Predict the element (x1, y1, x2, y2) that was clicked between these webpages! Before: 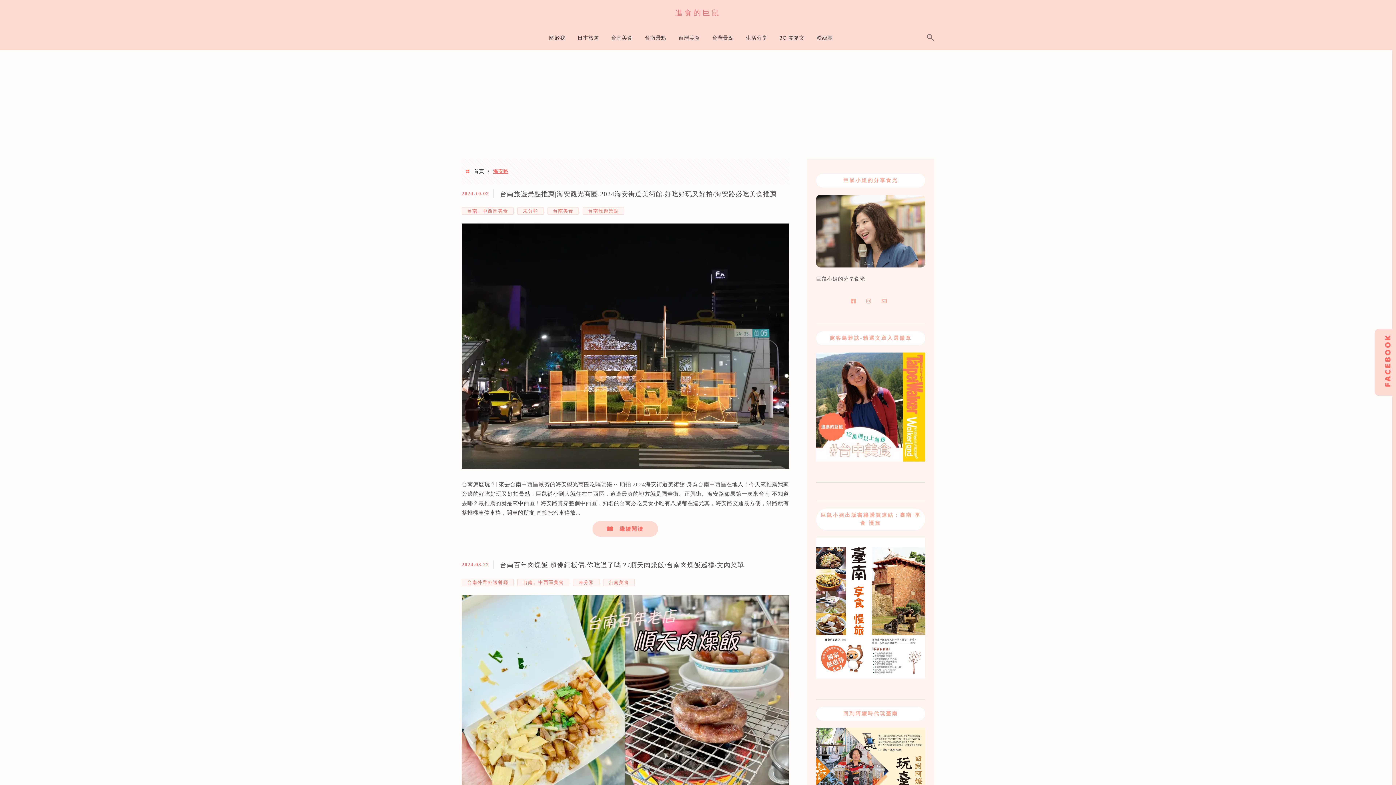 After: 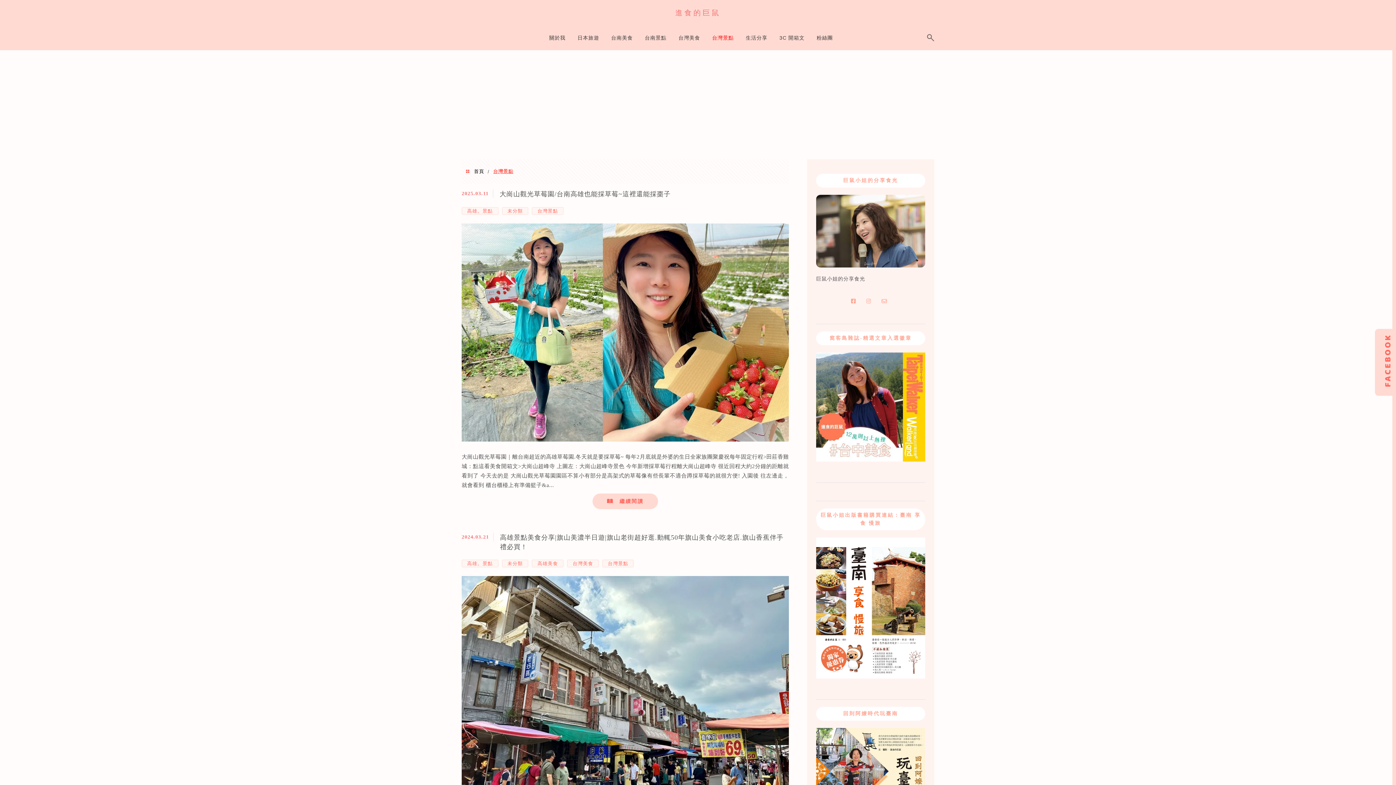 Action: bbox: (710, 29, 735, 49) label: 台灣景點